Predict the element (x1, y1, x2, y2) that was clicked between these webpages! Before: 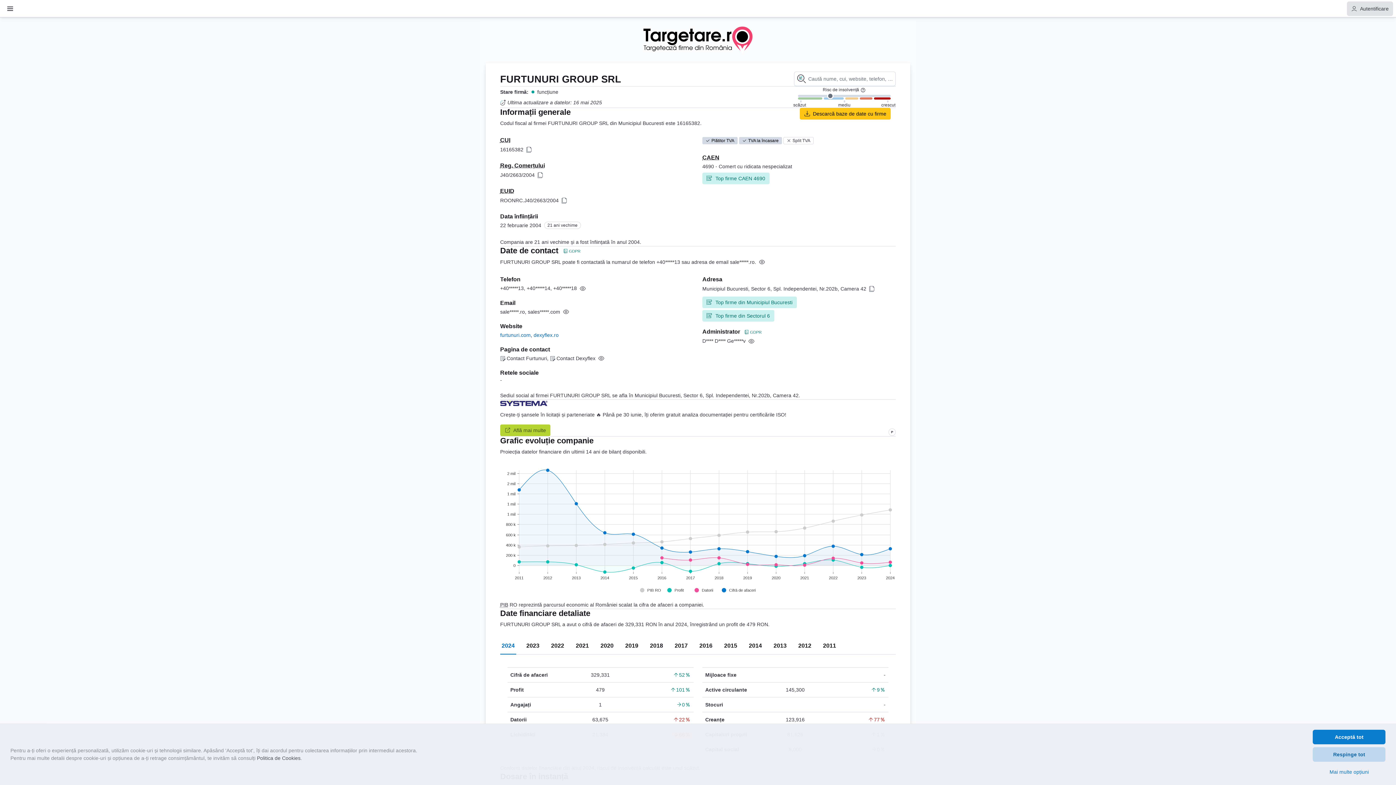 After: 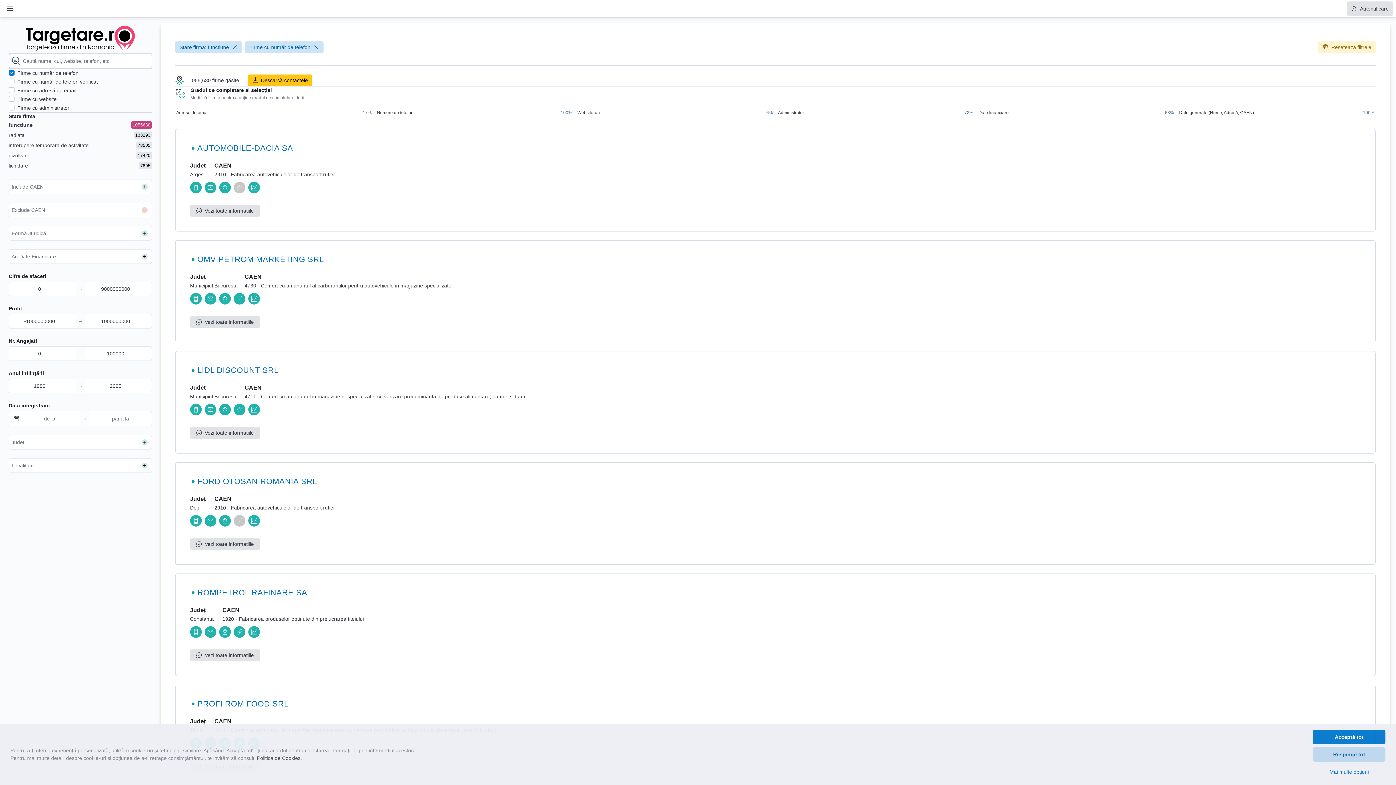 Action: bbox: (800, 108, 890, 119) label: Descarcă baze de date cu firme